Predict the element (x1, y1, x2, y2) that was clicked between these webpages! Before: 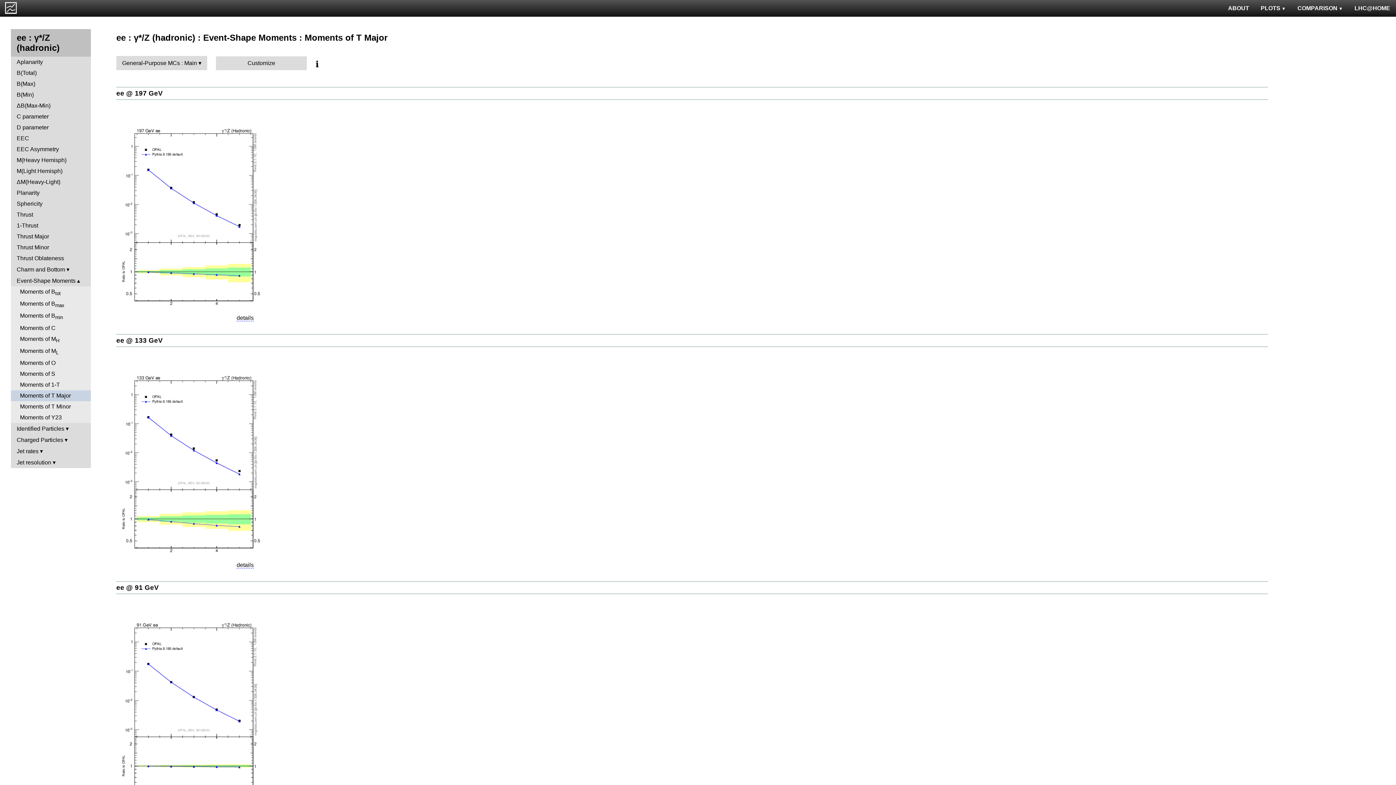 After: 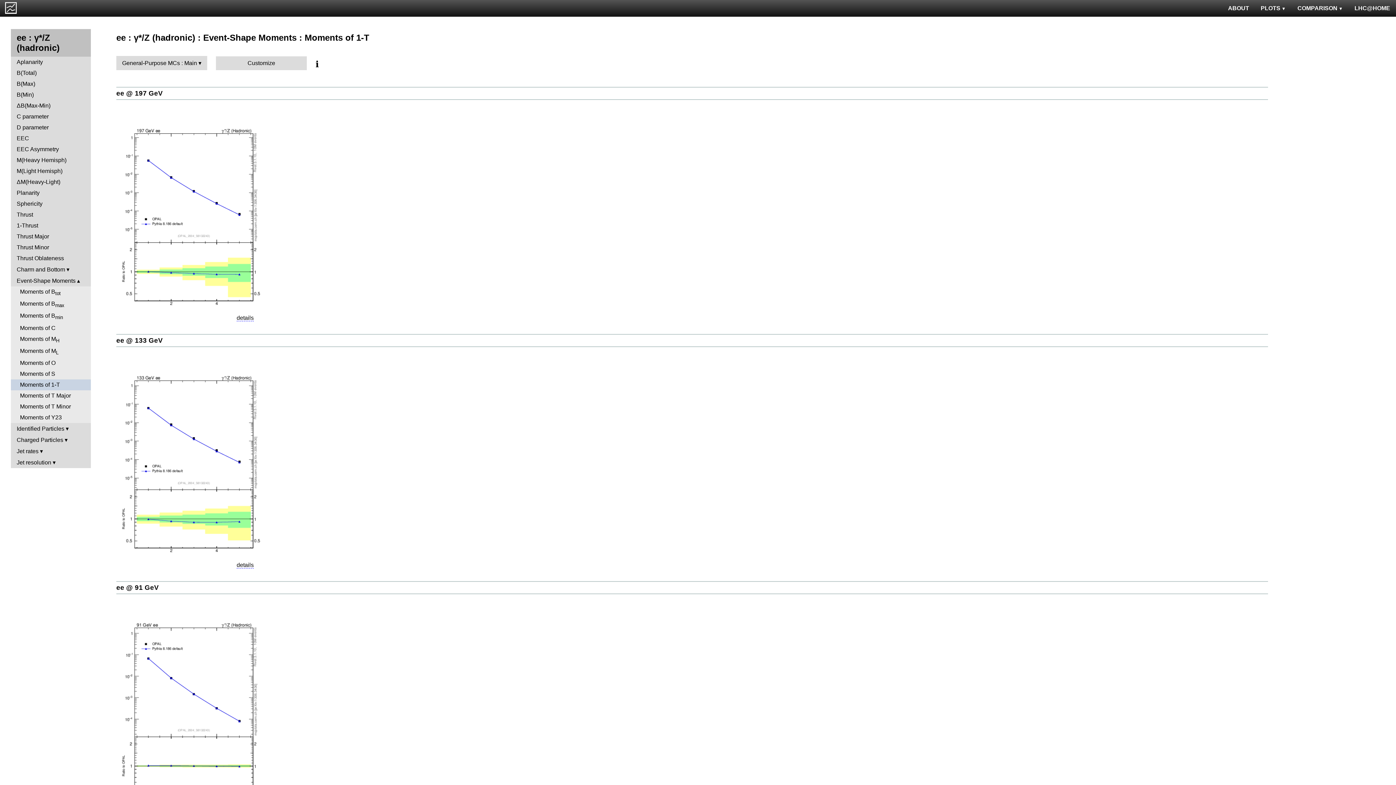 Action: label: Moments of 1-T bbox: (10, 379, 90, 390)